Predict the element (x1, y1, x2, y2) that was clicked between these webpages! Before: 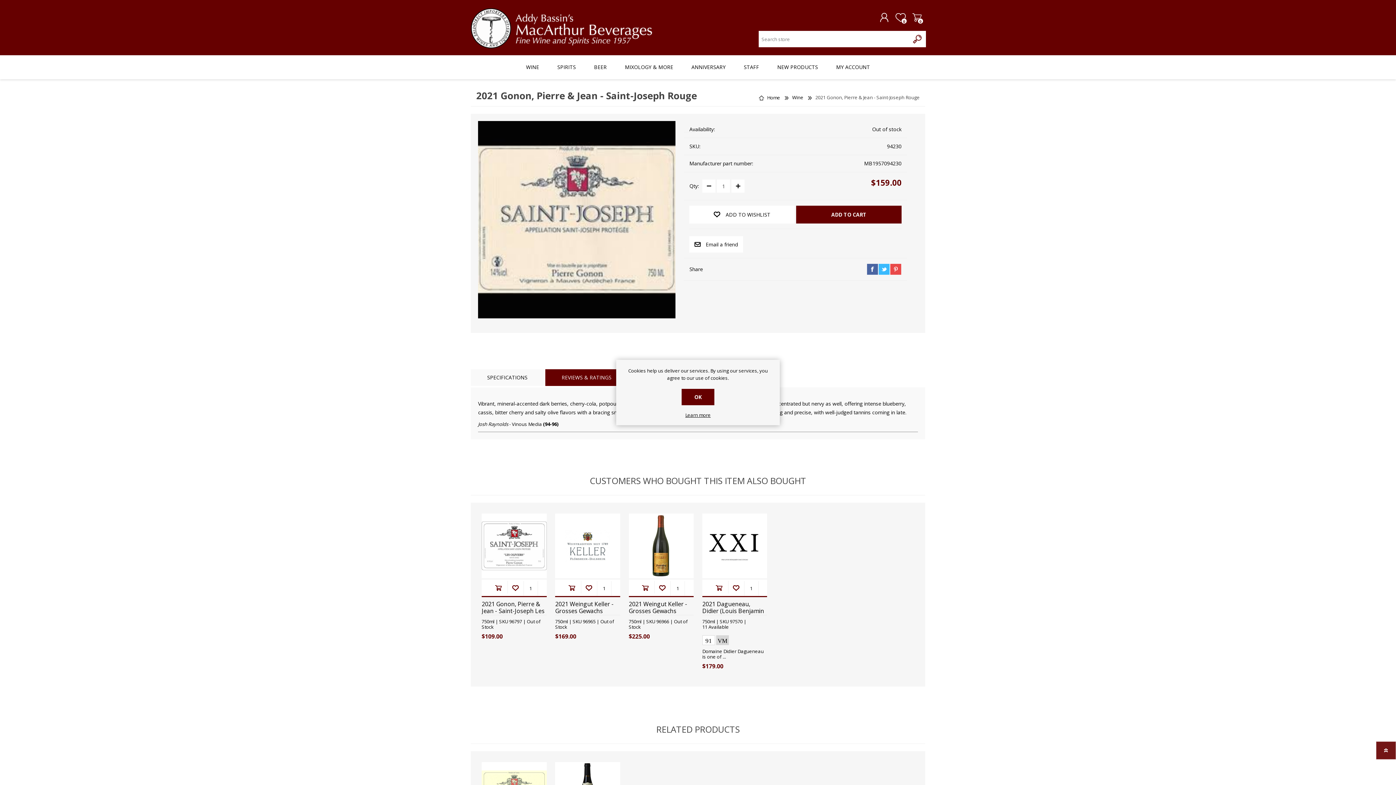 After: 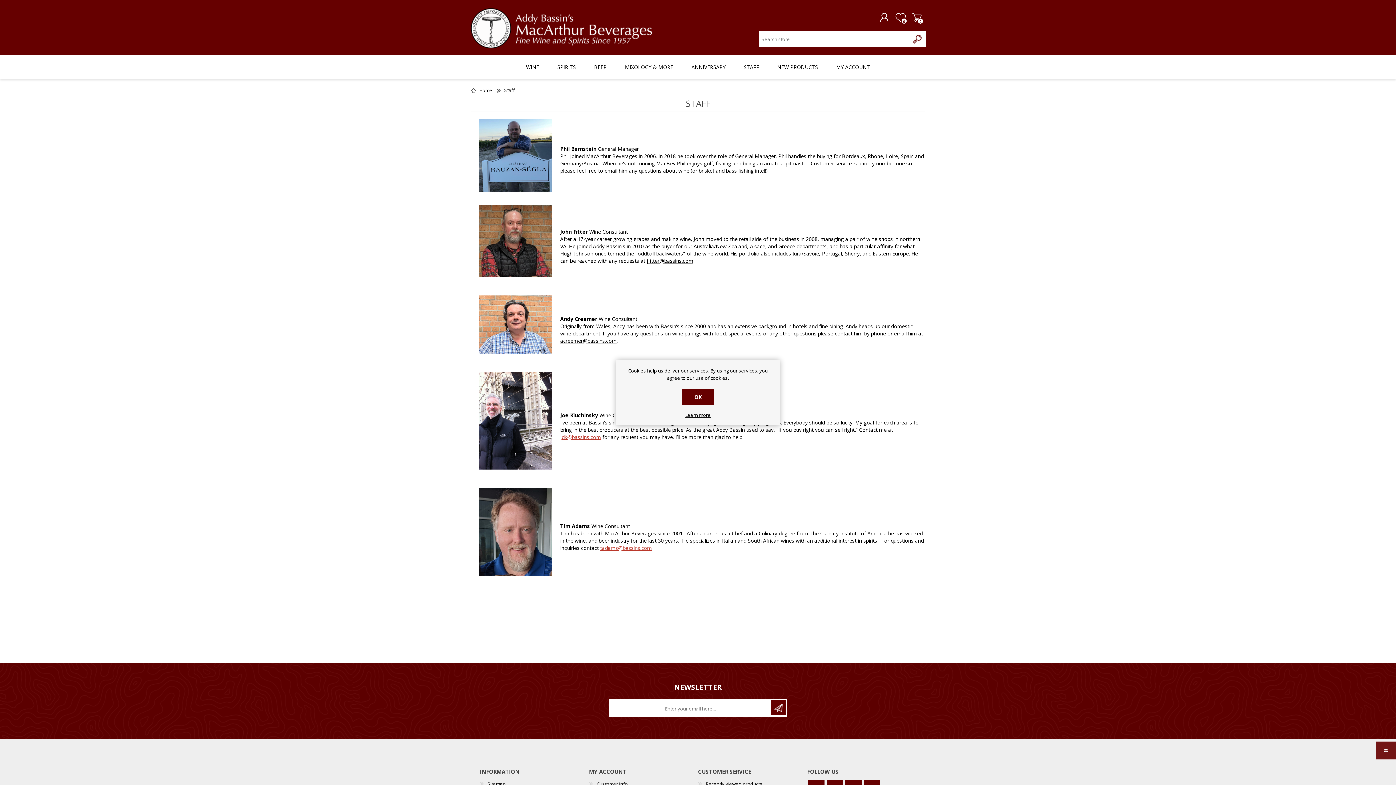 Action: label: STAFF bbox: (734, 55, 768, 79)